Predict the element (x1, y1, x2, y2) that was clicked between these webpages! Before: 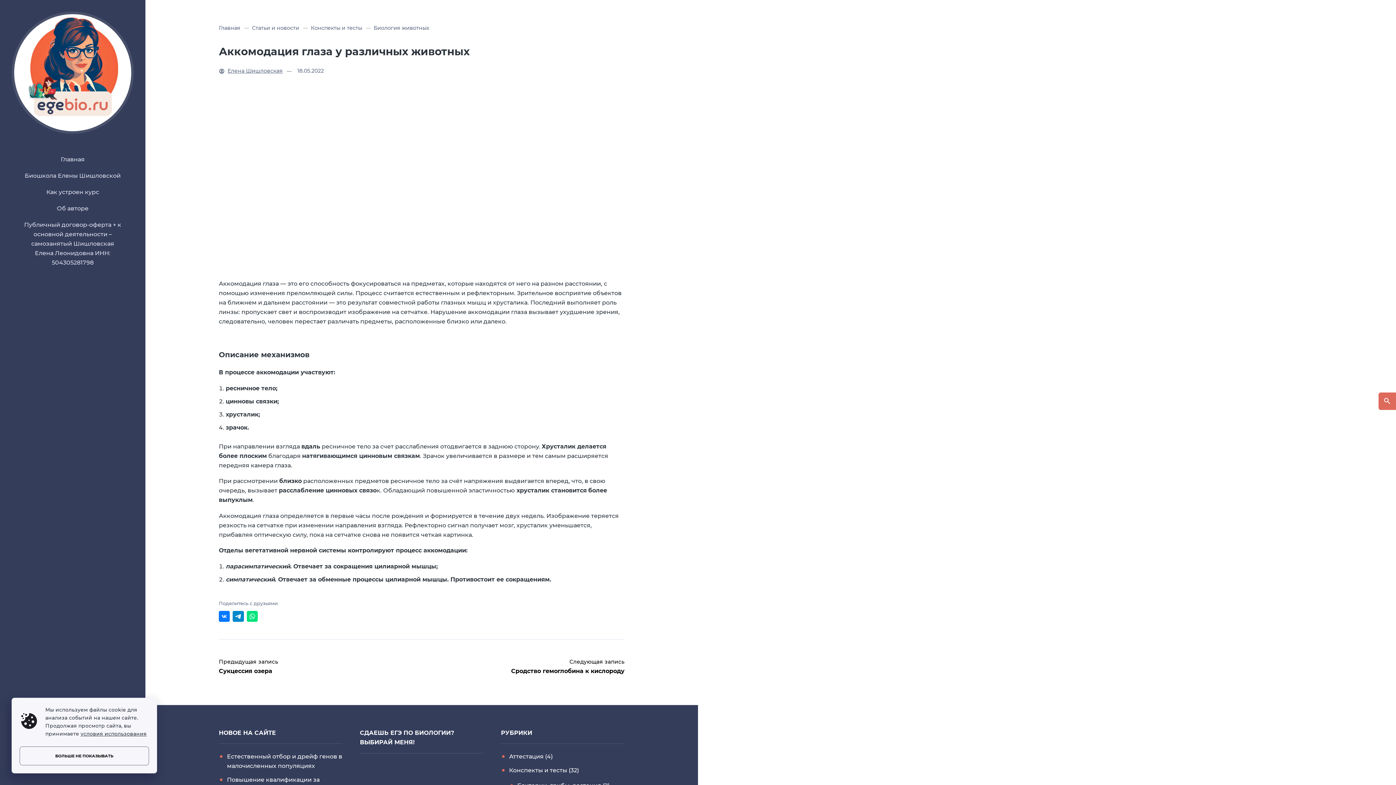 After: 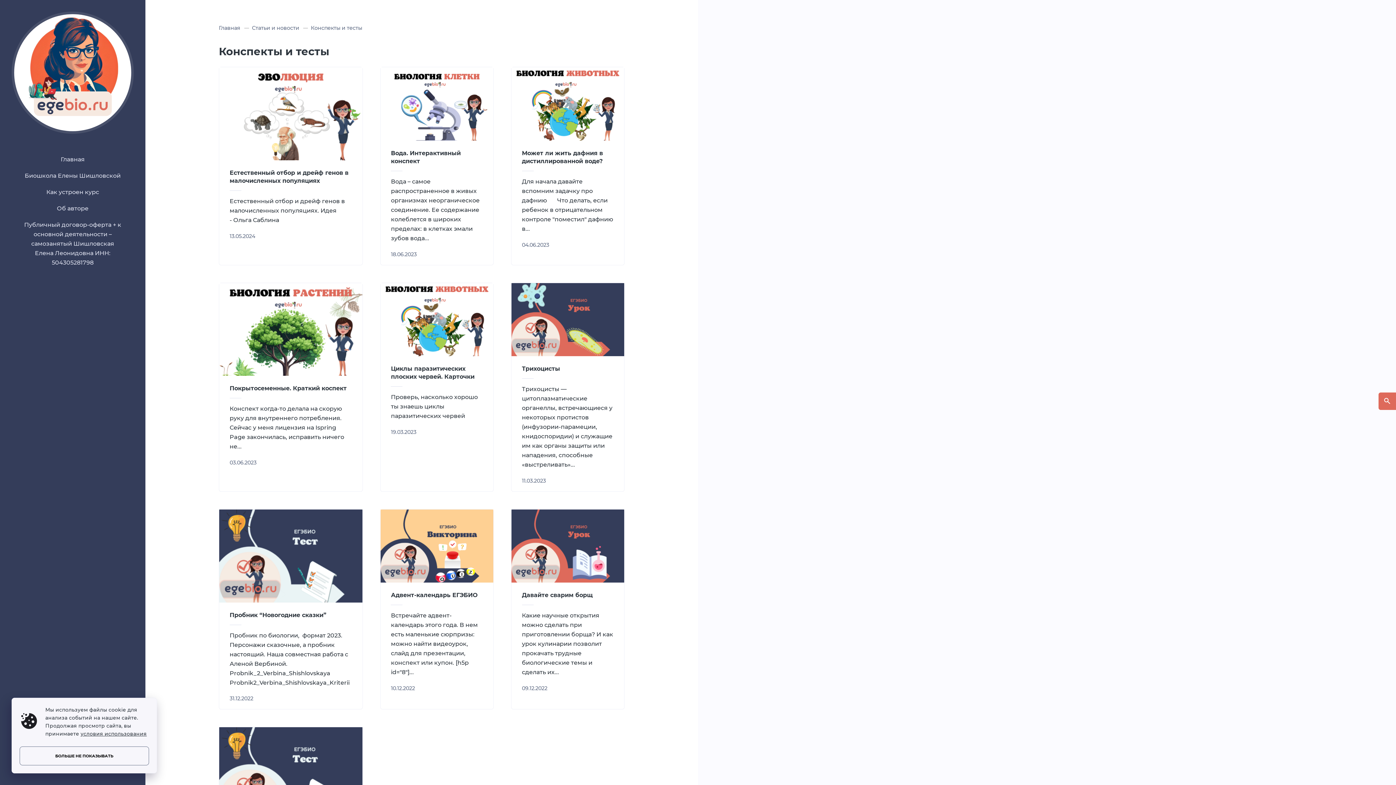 Action: bbox: (509, 767, 567, 774) label: Конспекты и тесты